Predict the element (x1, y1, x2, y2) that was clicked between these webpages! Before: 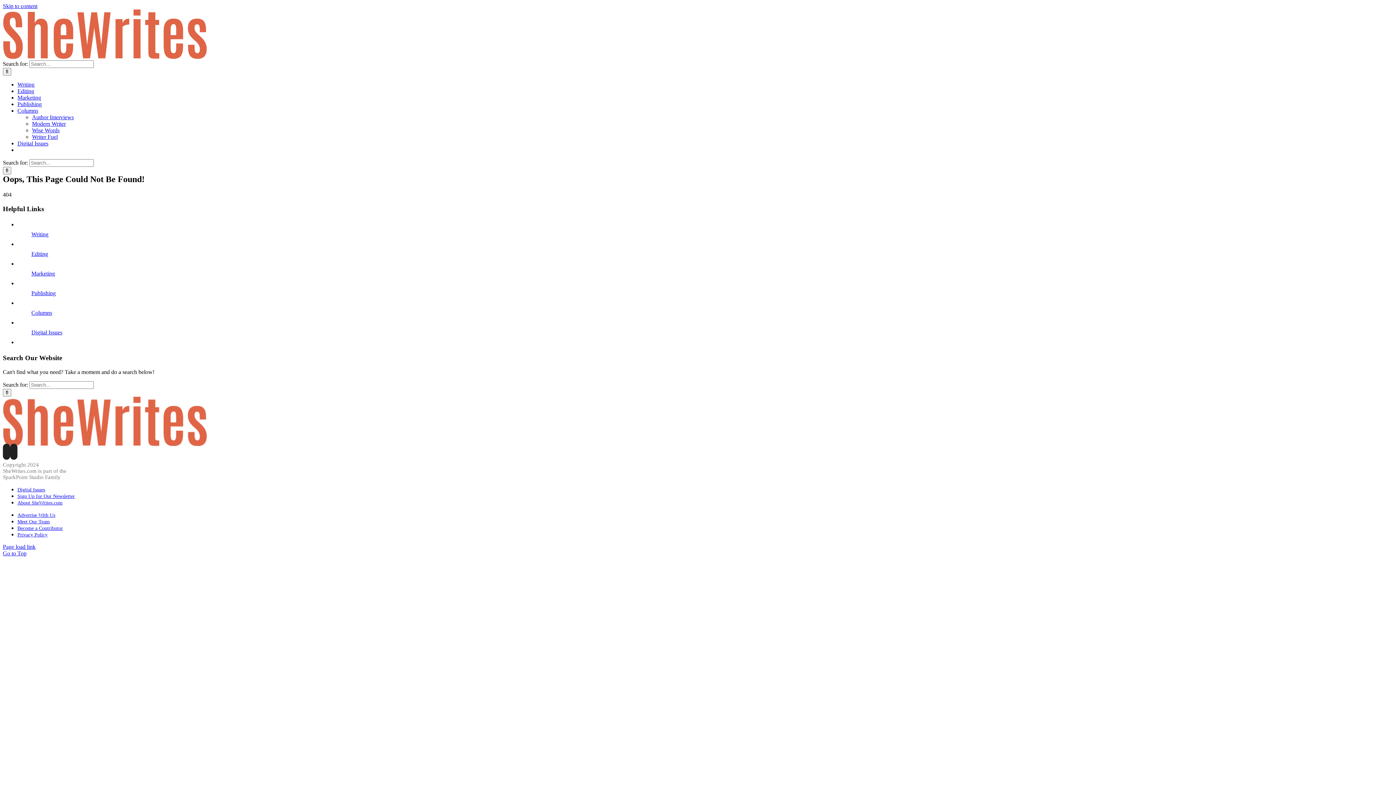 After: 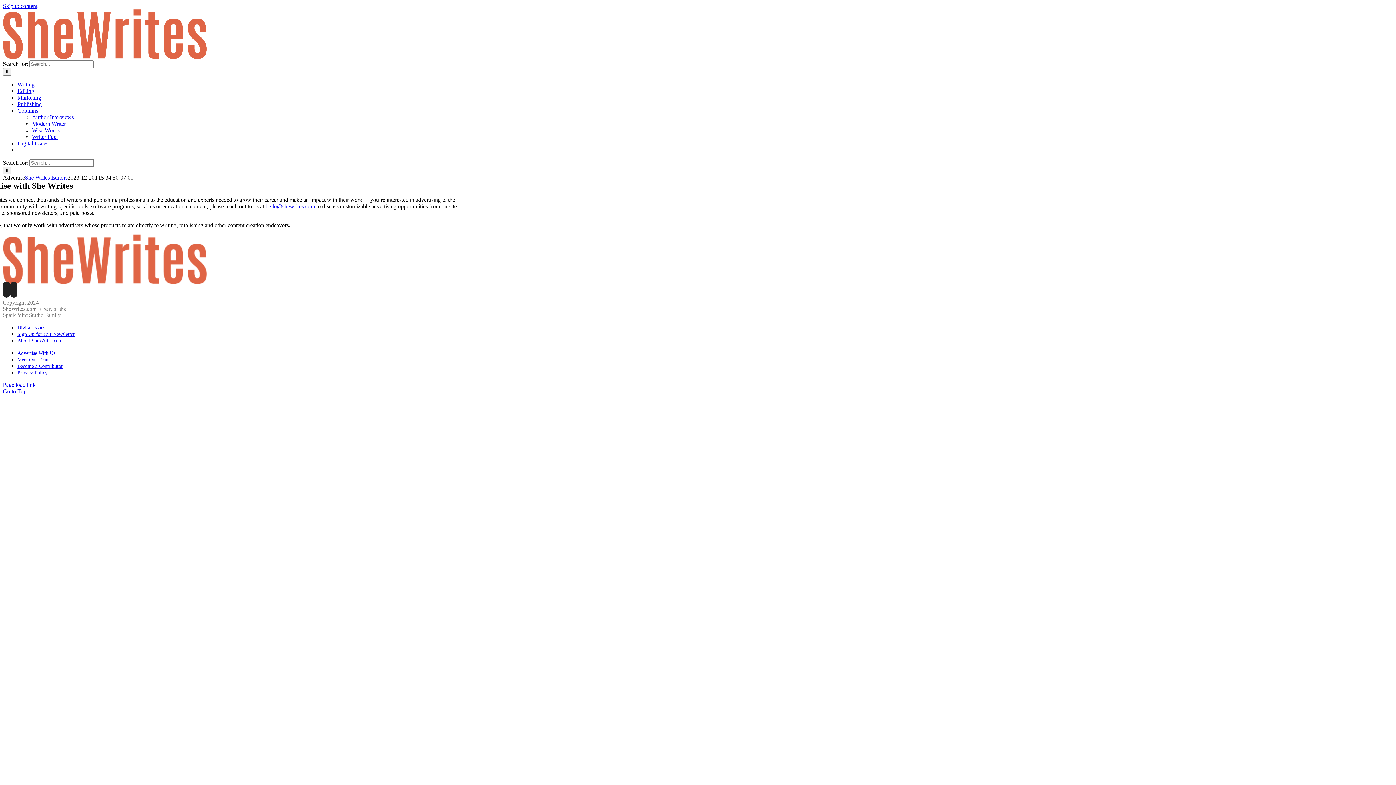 Action: bbox: (17, 512, 55, 518) label: Advertise With Us